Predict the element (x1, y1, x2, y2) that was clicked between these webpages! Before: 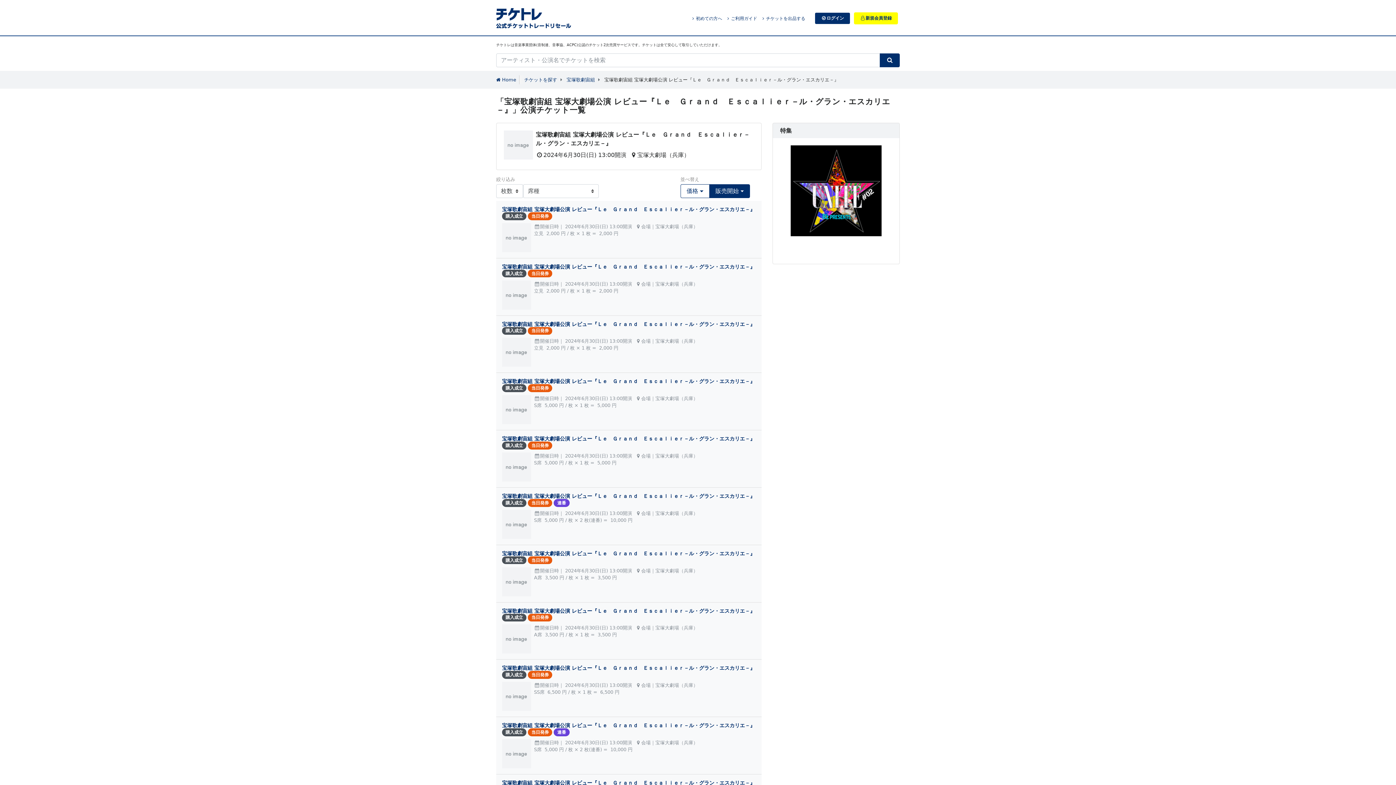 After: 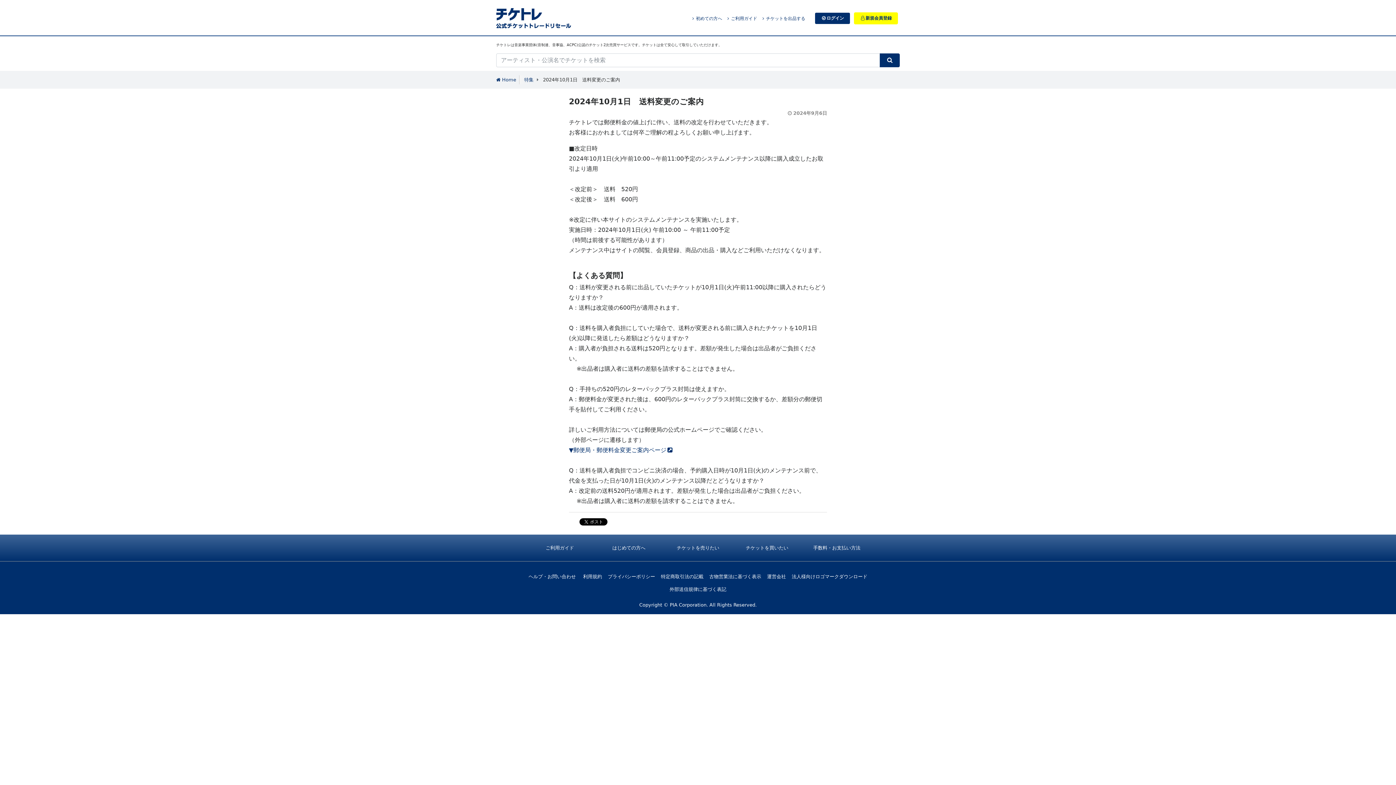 Action: bbox: (836, 242, 836, 249)